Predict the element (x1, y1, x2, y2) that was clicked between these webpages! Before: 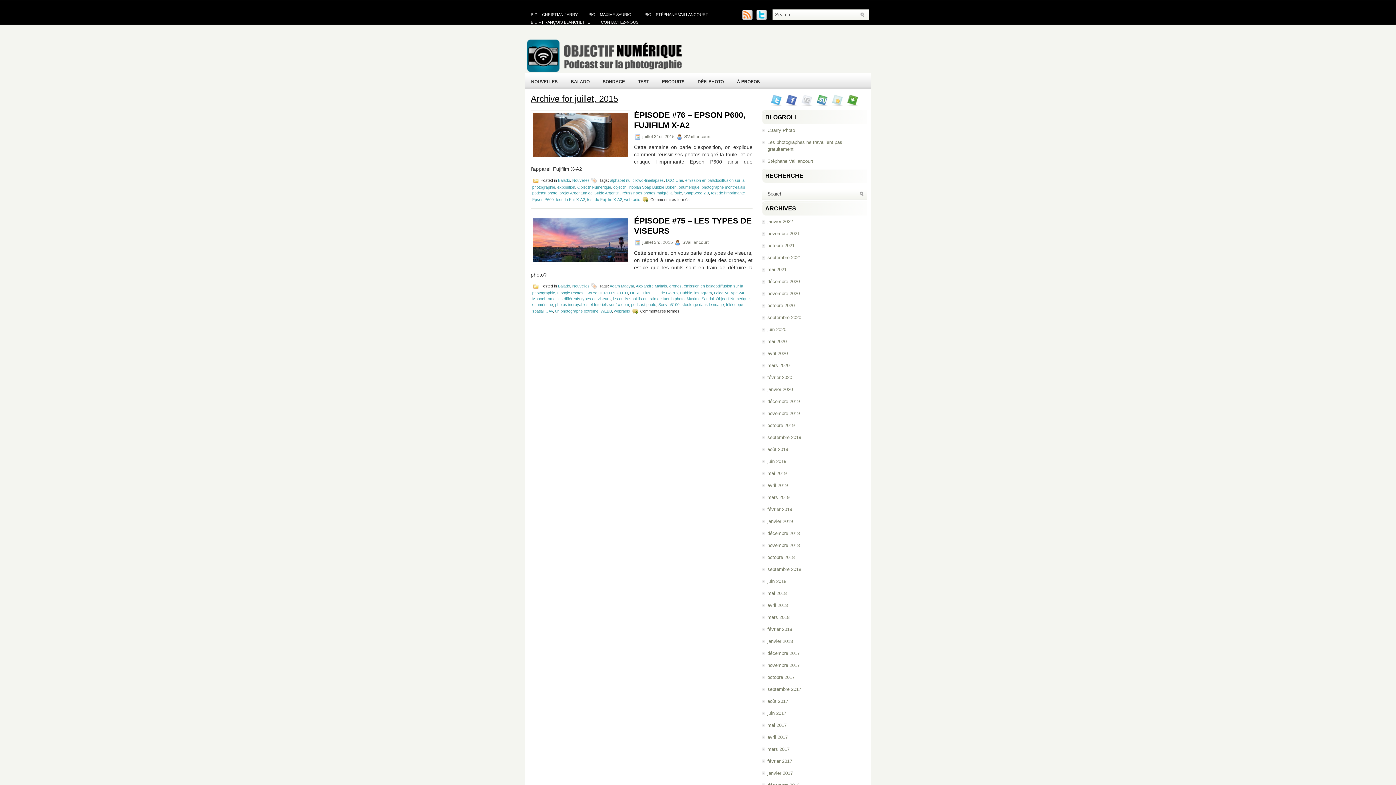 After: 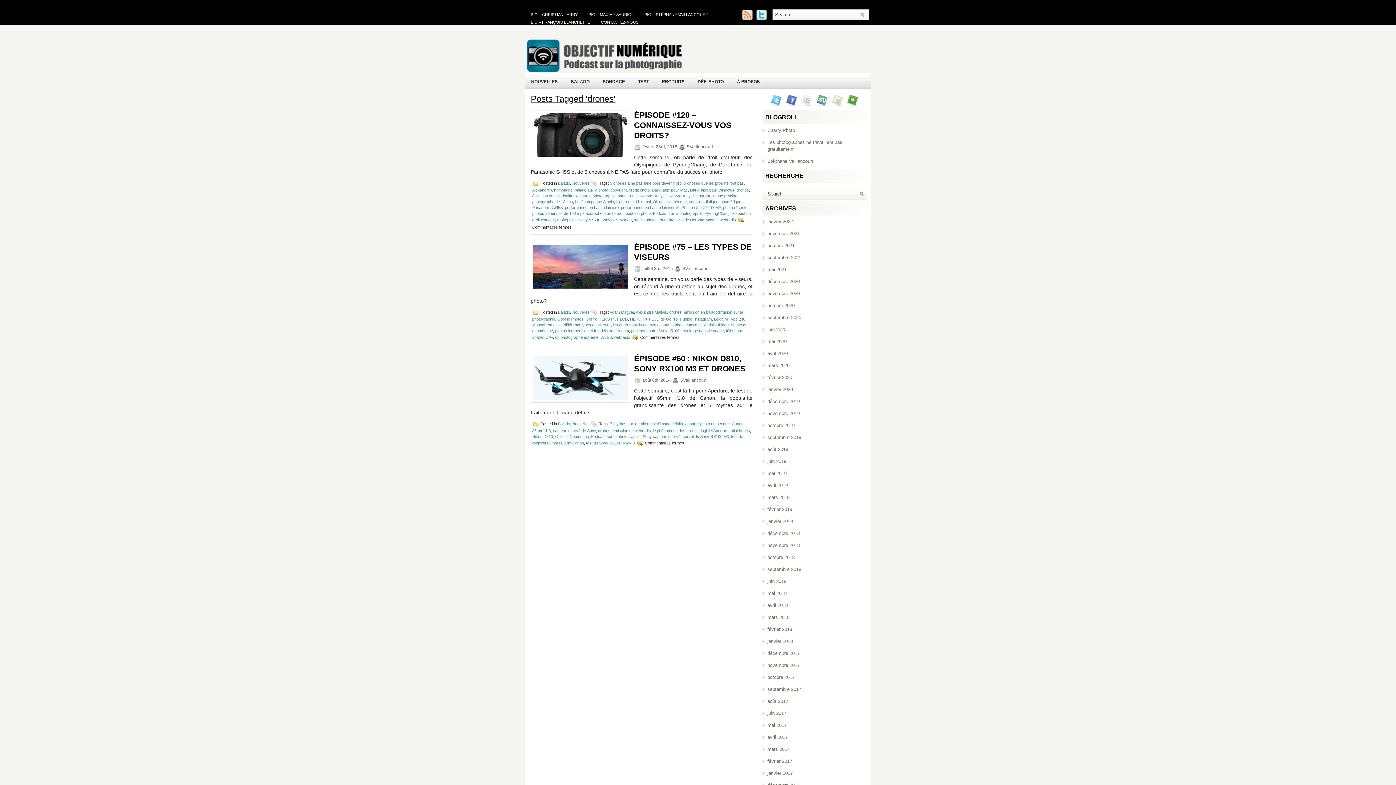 Action: bbox: (669, 283, 681, 288) label: drones